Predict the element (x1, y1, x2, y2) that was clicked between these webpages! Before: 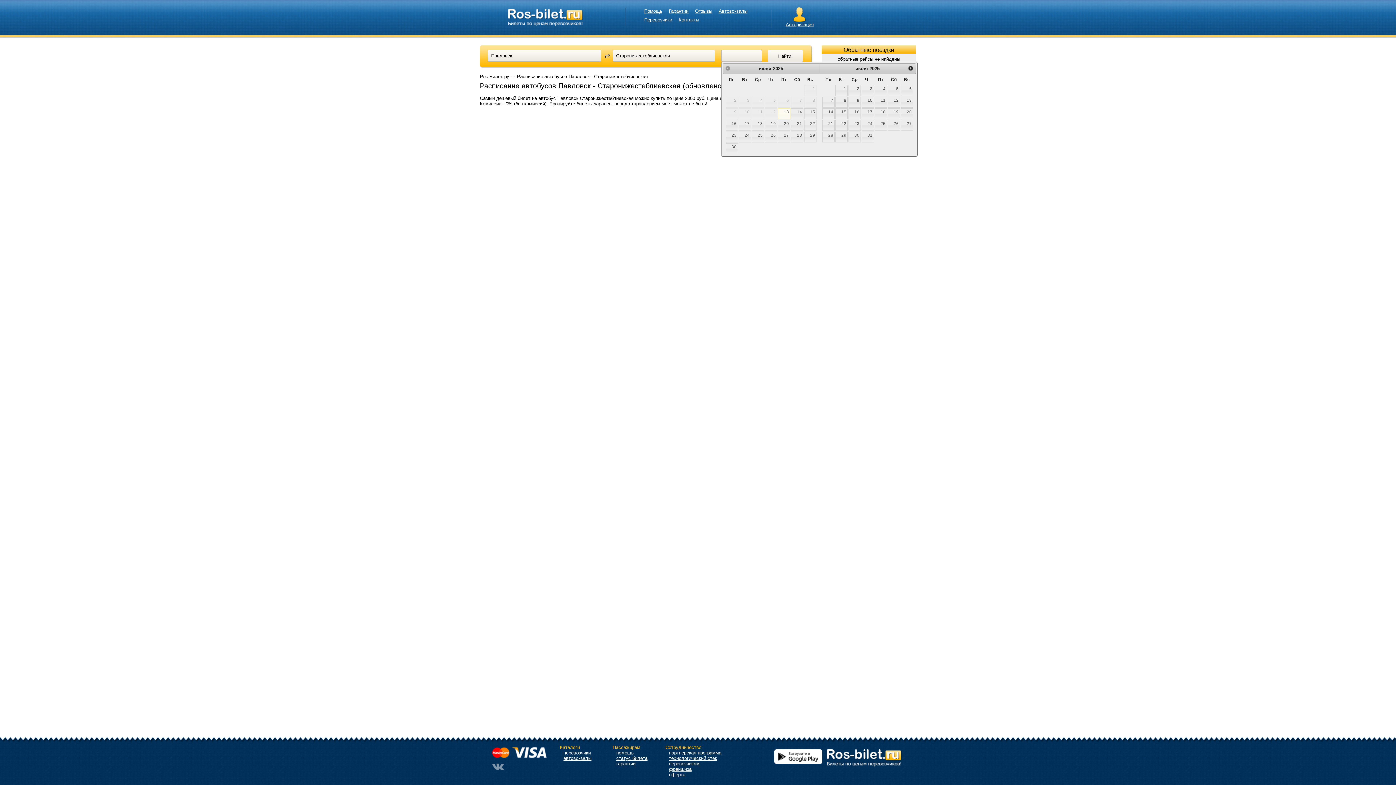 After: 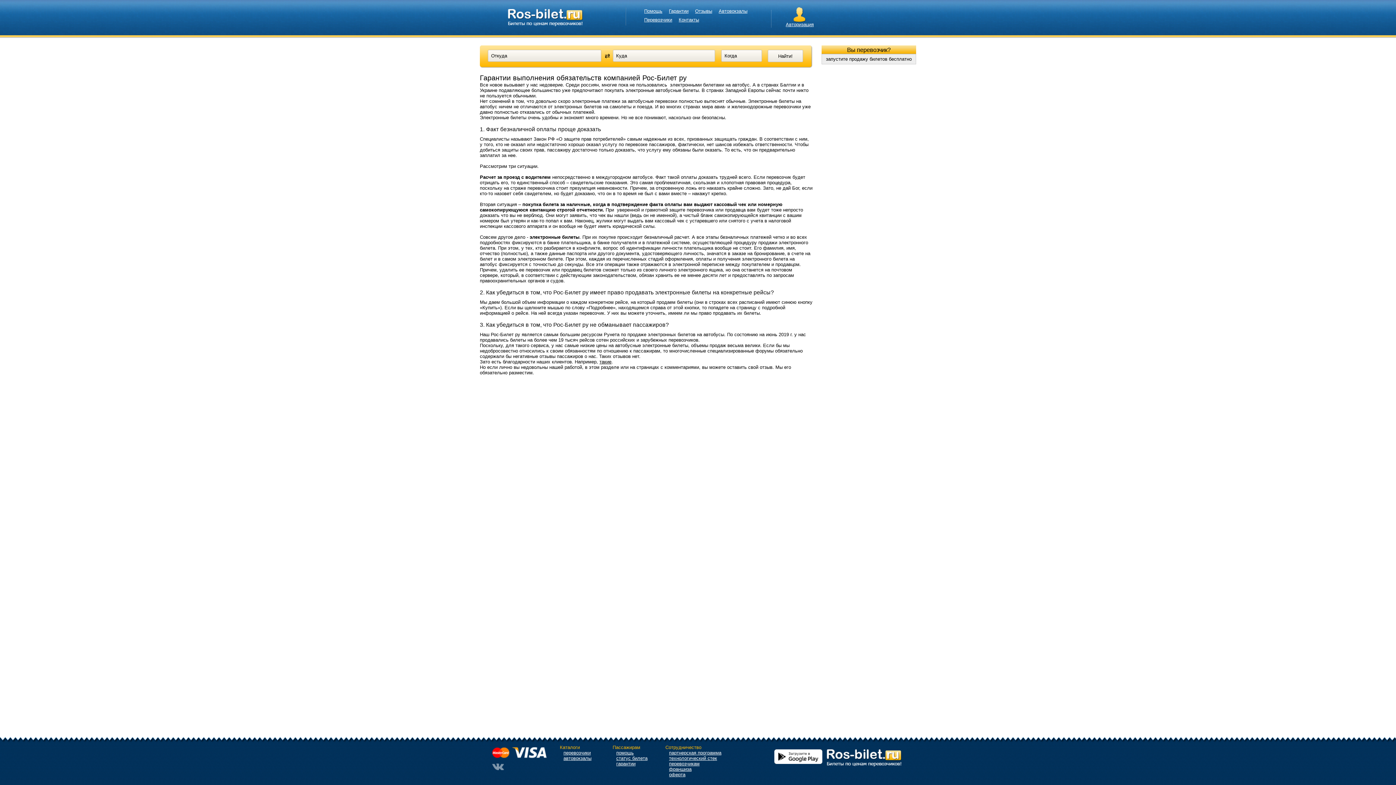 Action: label: гарантии bbox: (616, 761, 635, 766)